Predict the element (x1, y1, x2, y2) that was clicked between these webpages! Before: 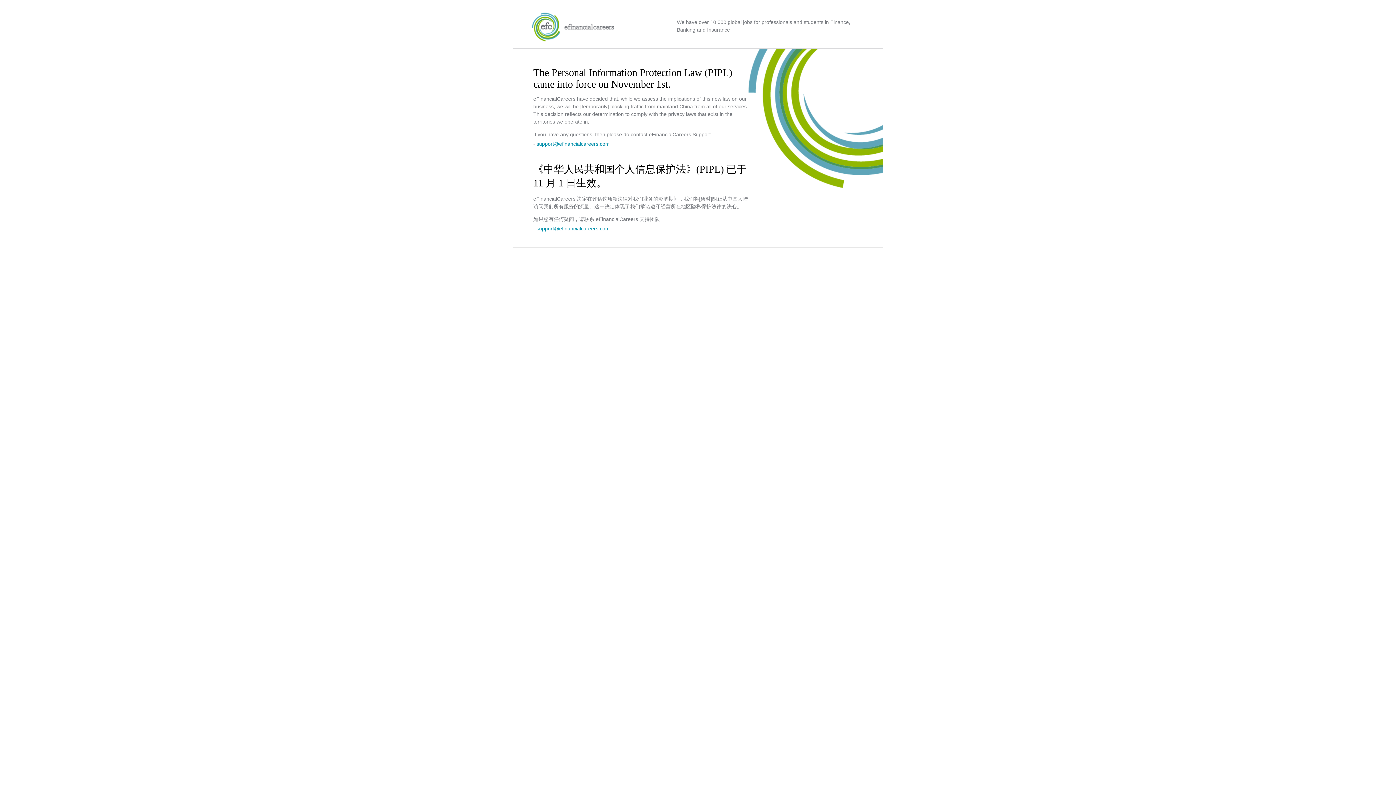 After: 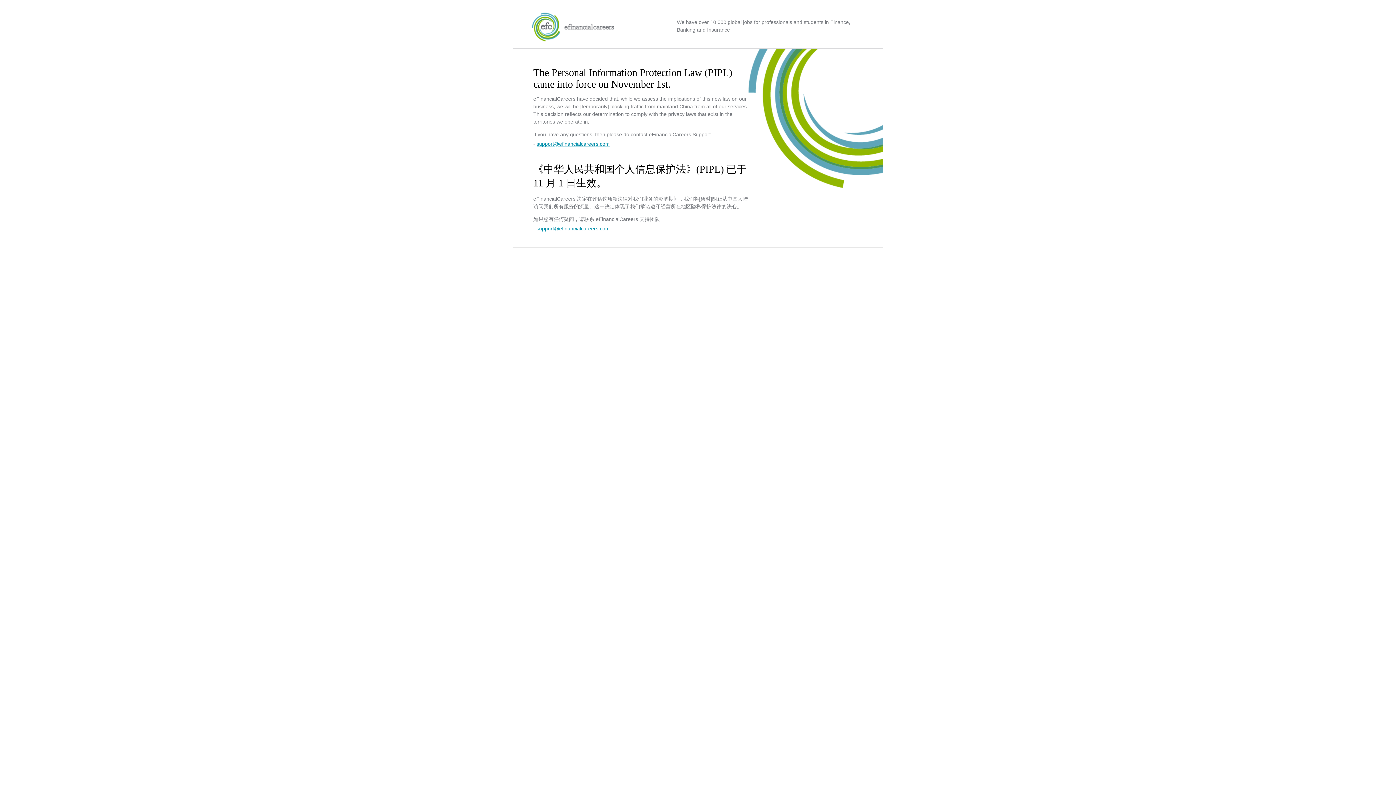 Action: label: support@efinancialcareers.com bbox: (536, 141, 609, 146)